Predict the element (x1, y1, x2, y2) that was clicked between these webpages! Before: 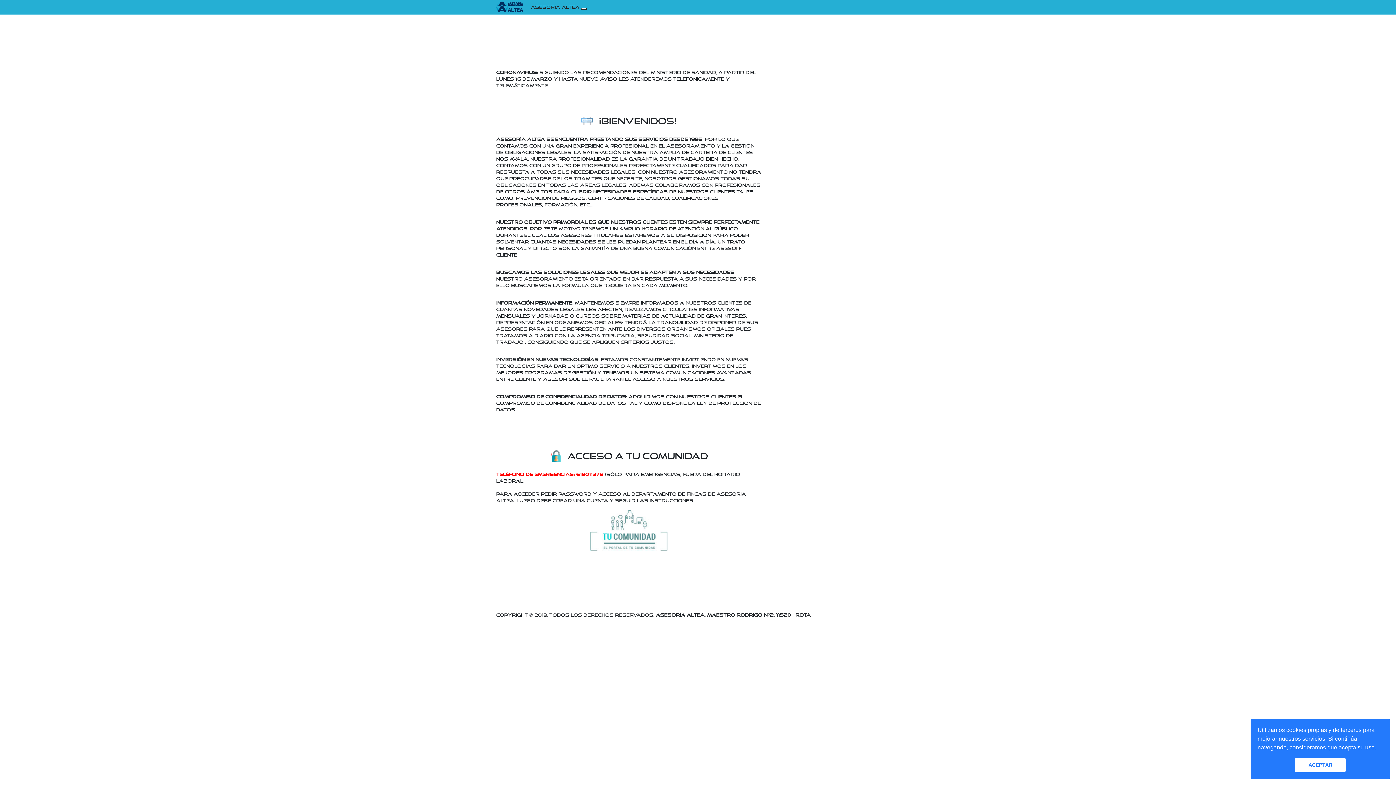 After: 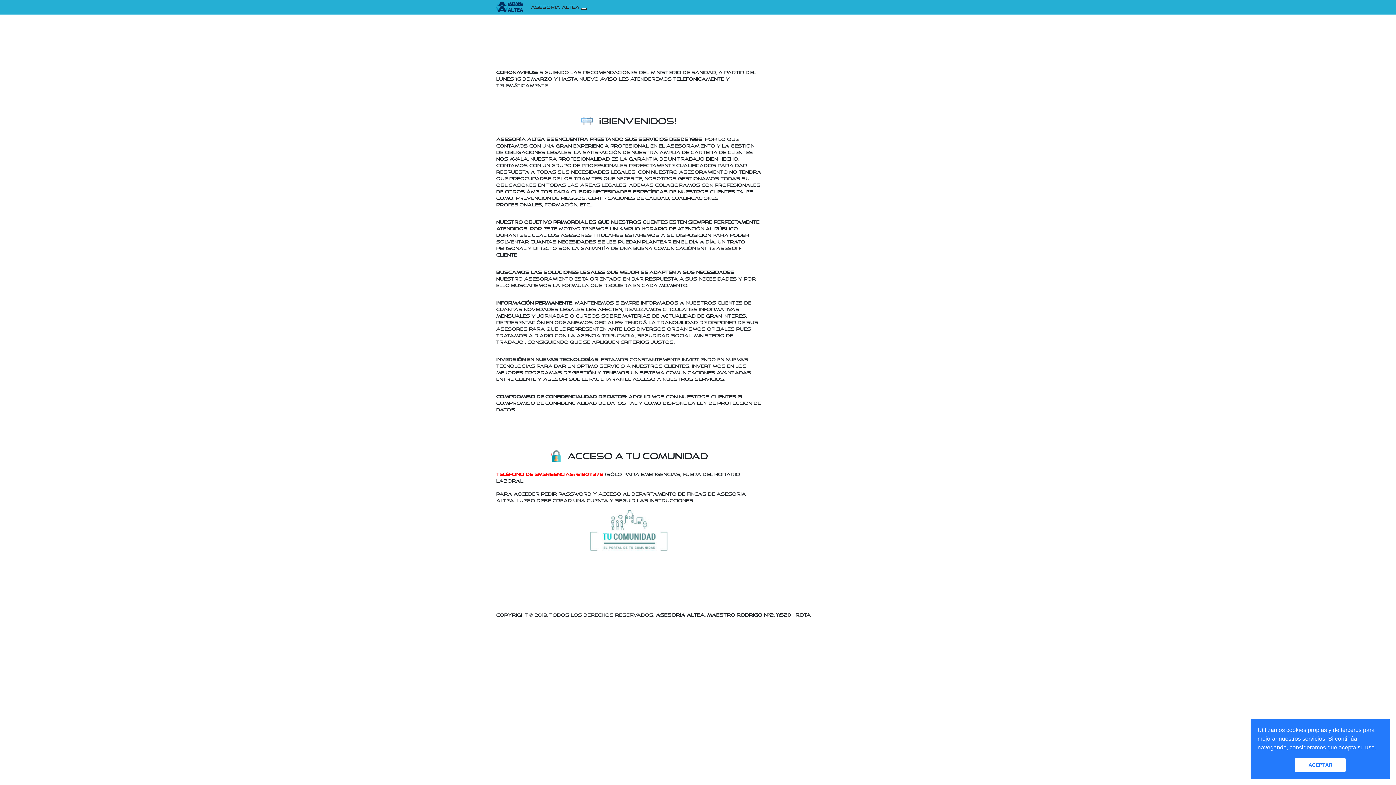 Action: bbox: (496, 4, 525, 9) label:  